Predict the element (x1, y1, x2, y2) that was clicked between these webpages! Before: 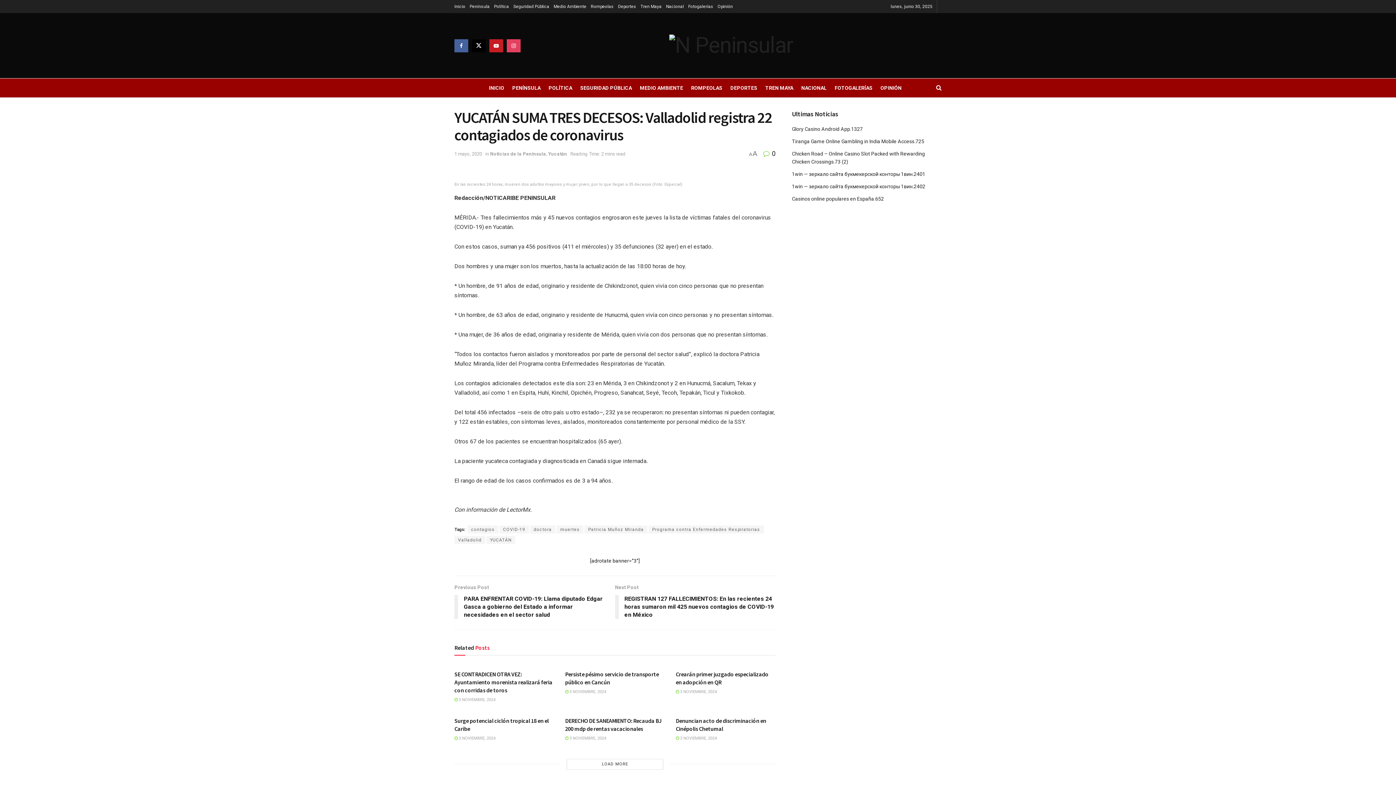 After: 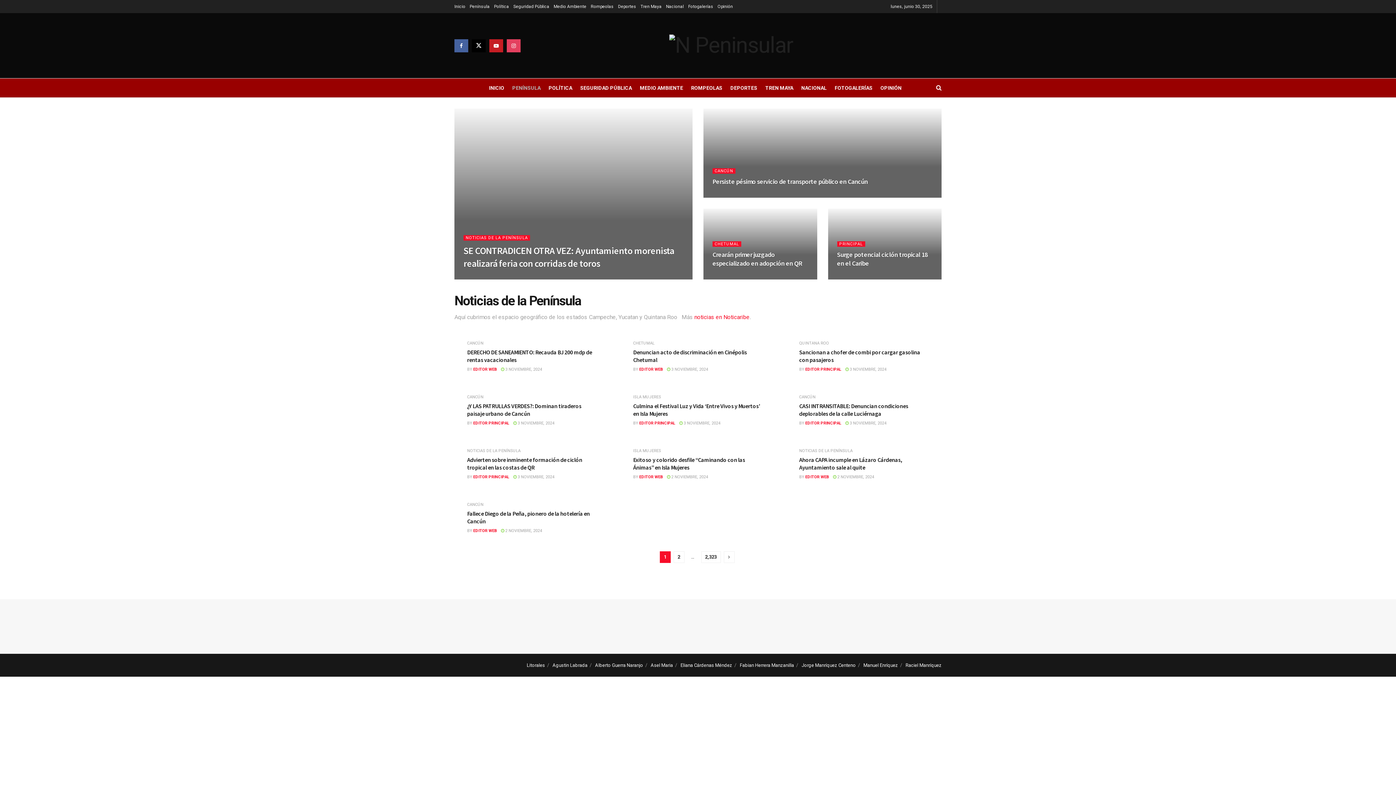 Action: label: Noticias de la Península bbox: (490, 151, 546, 156)